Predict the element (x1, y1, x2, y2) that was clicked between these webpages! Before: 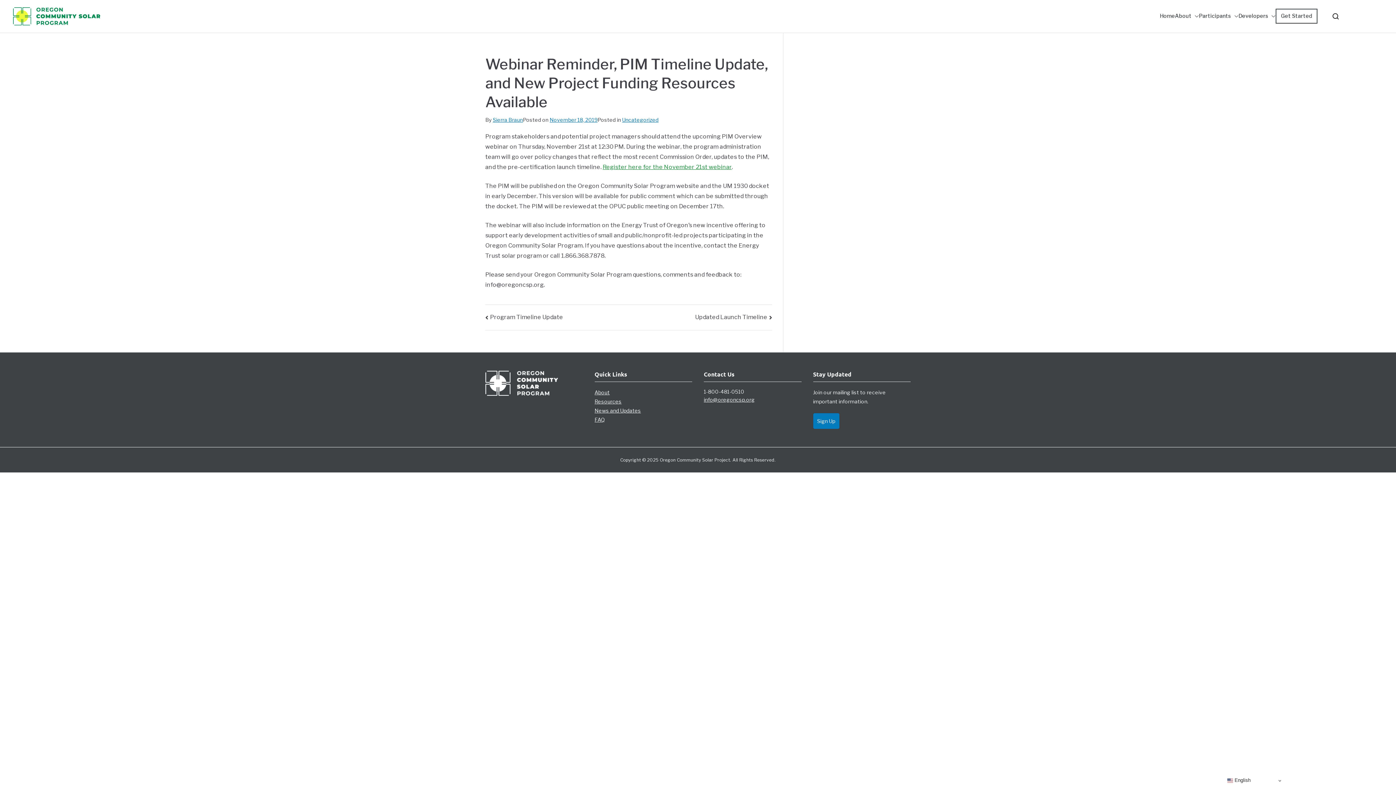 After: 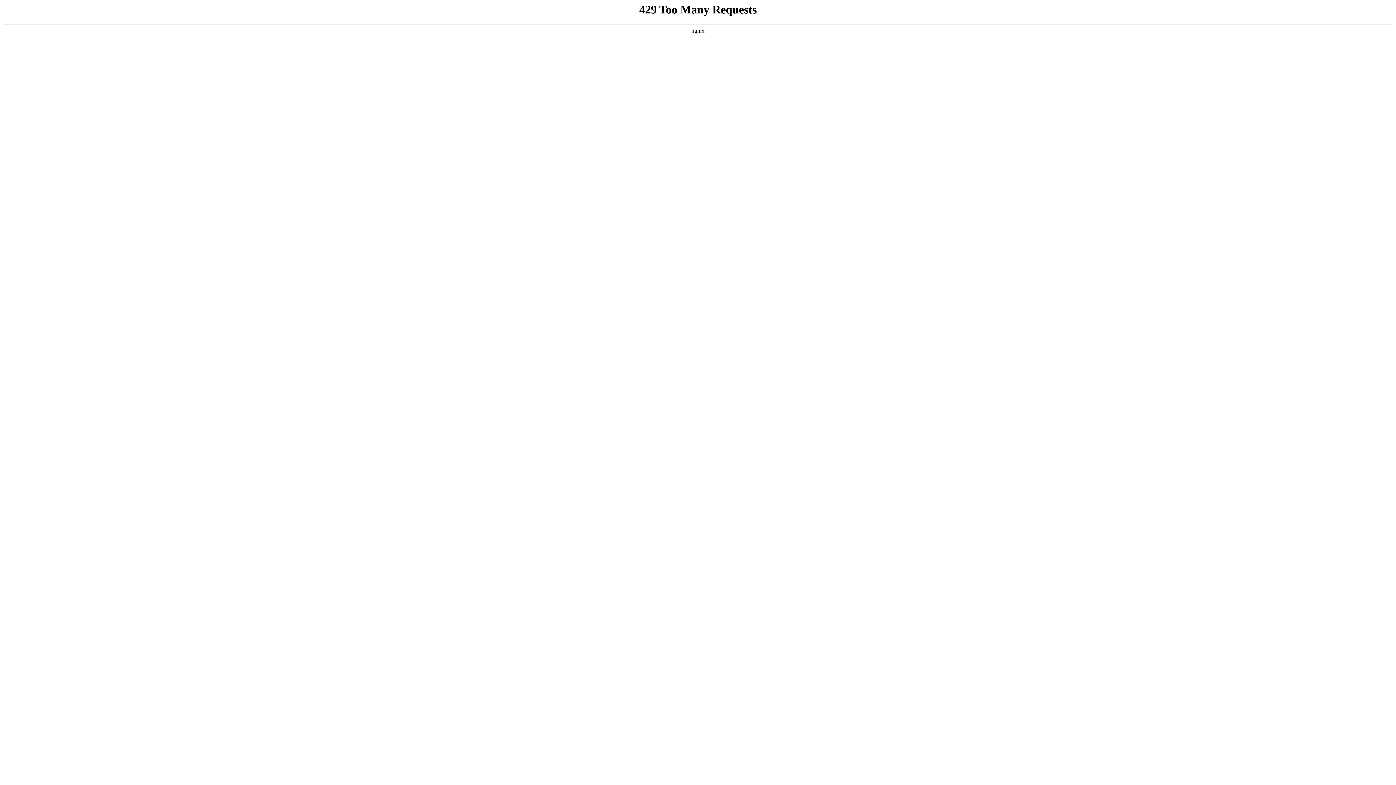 Action: bbox: (594, 406, 692, 415) label: News and Updates